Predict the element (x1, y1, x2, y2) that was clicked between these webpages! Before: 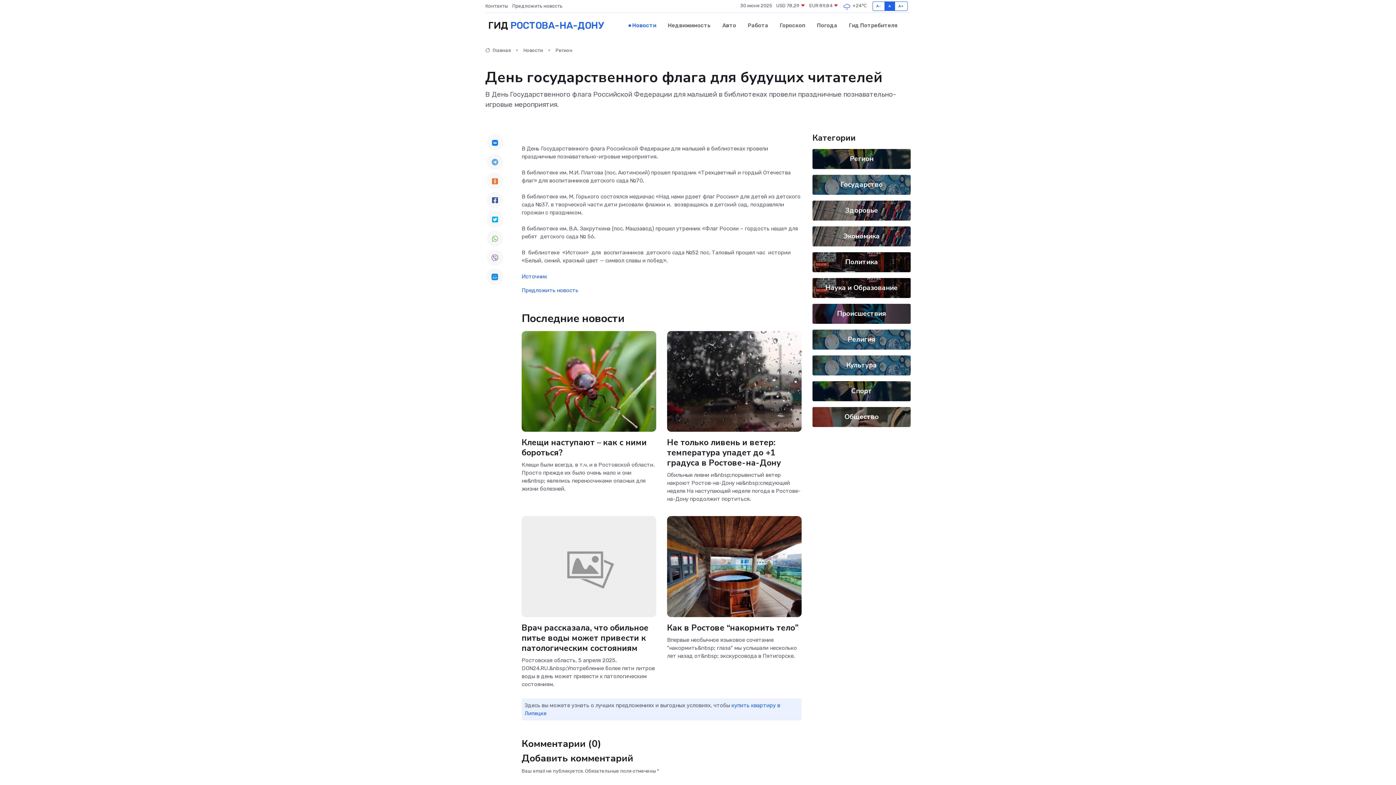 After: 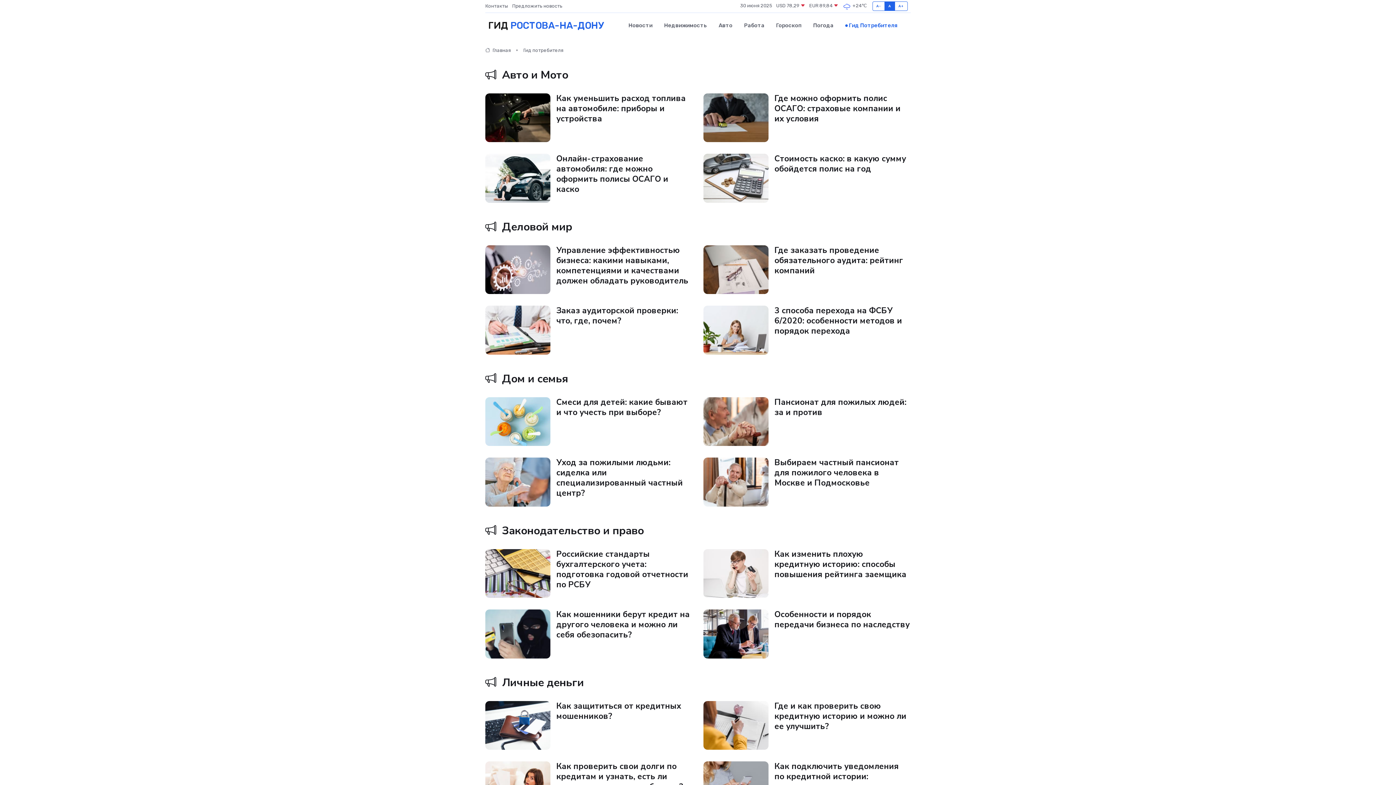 Action: label: Гид Потребителя bbox: (843, 14, 897, 36)